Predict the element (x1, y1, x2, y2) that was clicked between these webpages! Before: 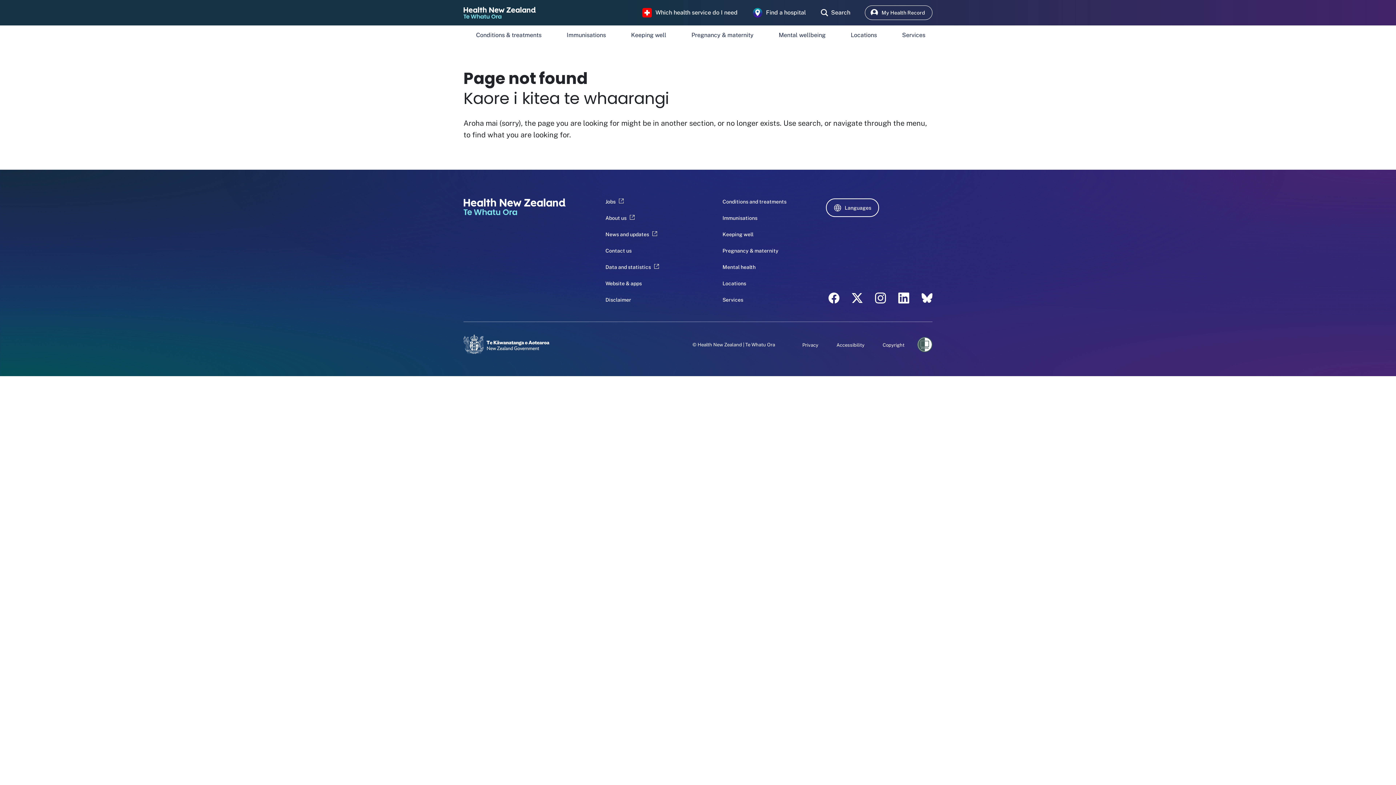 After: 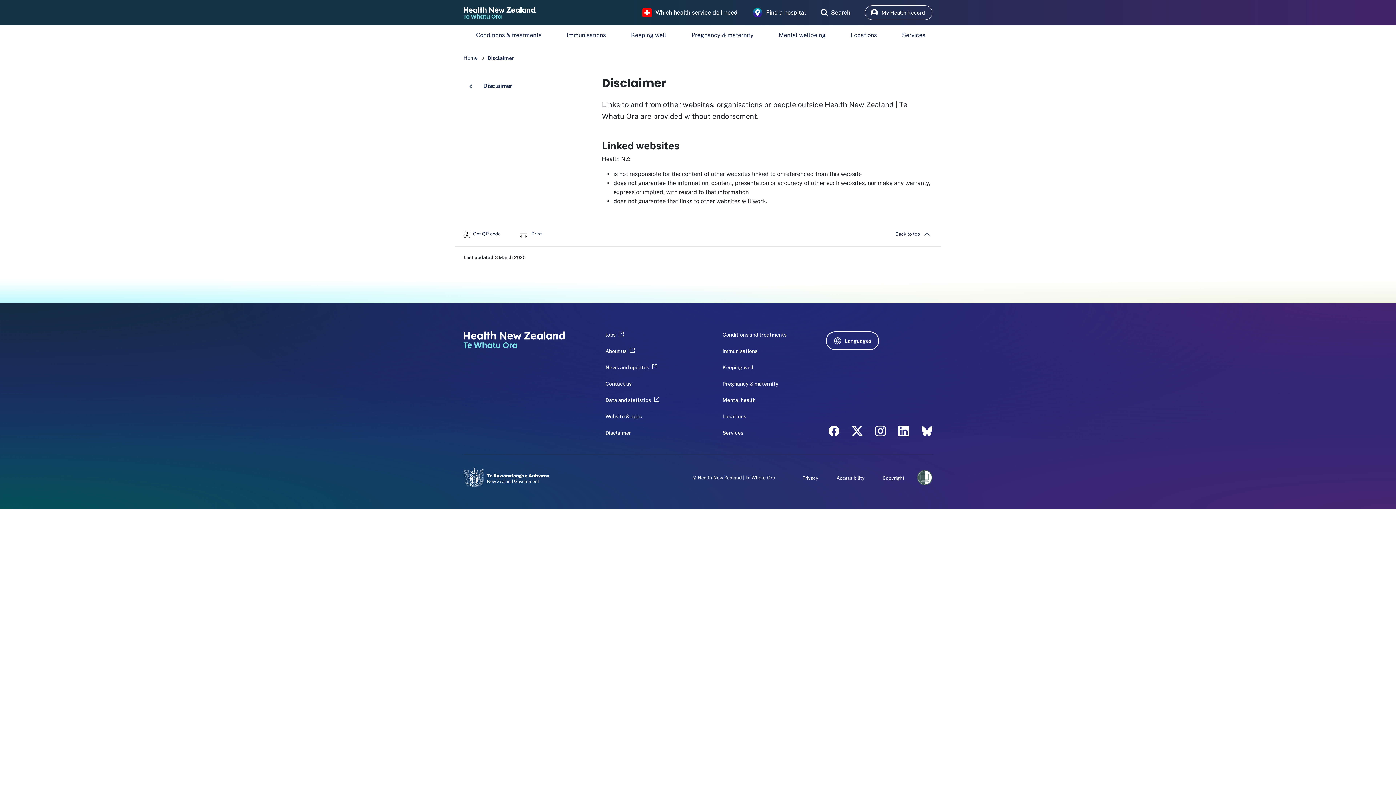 Action: bbox: (605, 296, 631, 303) label: Disclaimer